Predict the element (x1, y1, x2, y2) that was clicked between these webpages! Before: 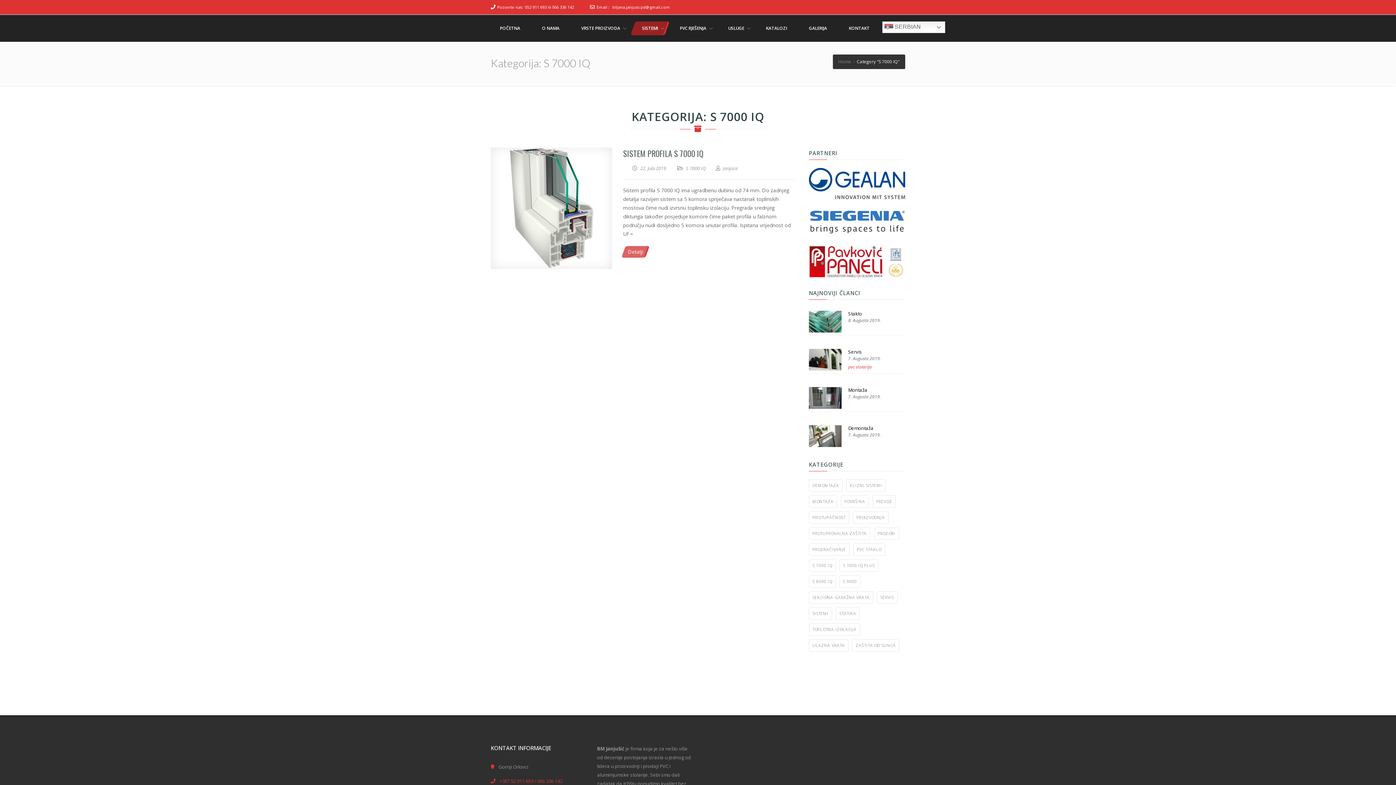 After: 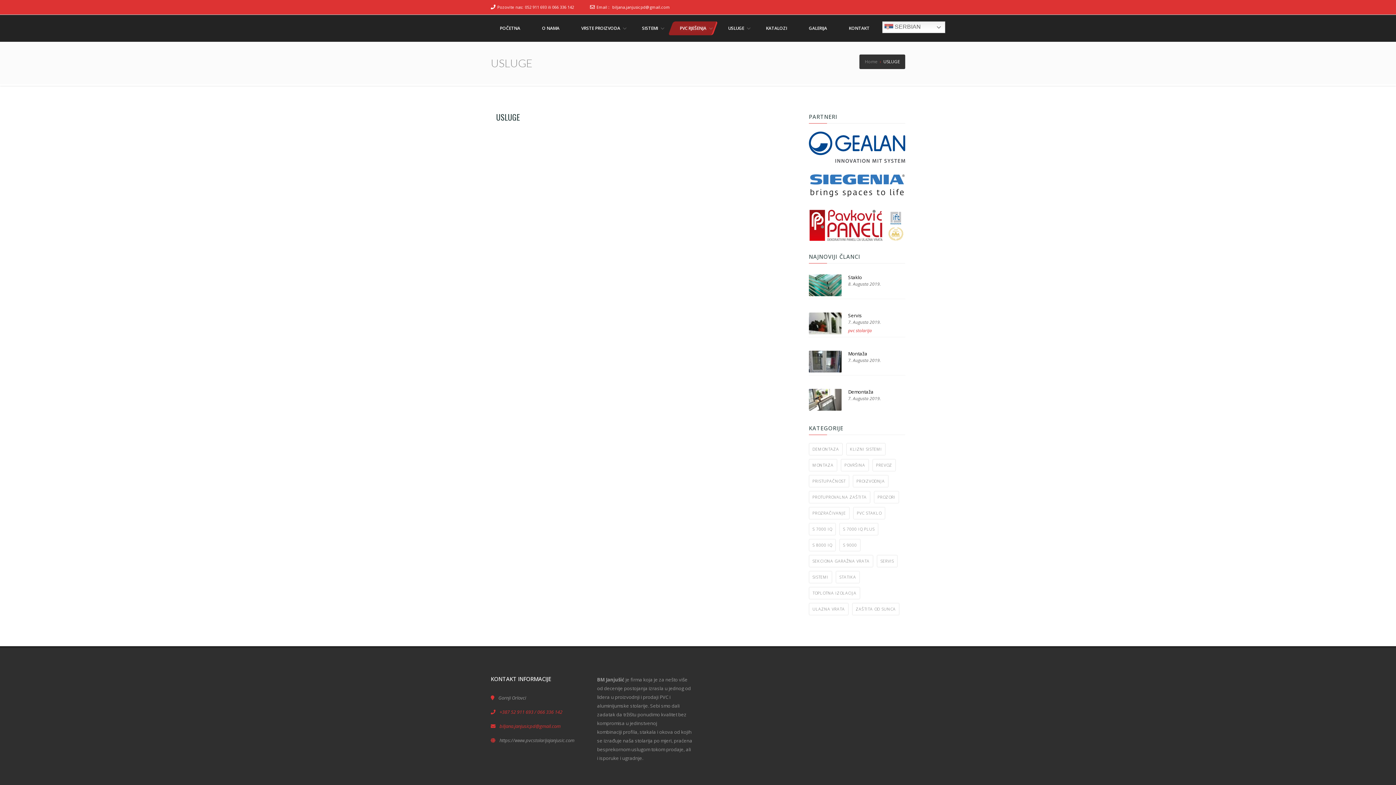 Action: bbox: (670, 21, 715, 35) label: PVC RJEŠENJA